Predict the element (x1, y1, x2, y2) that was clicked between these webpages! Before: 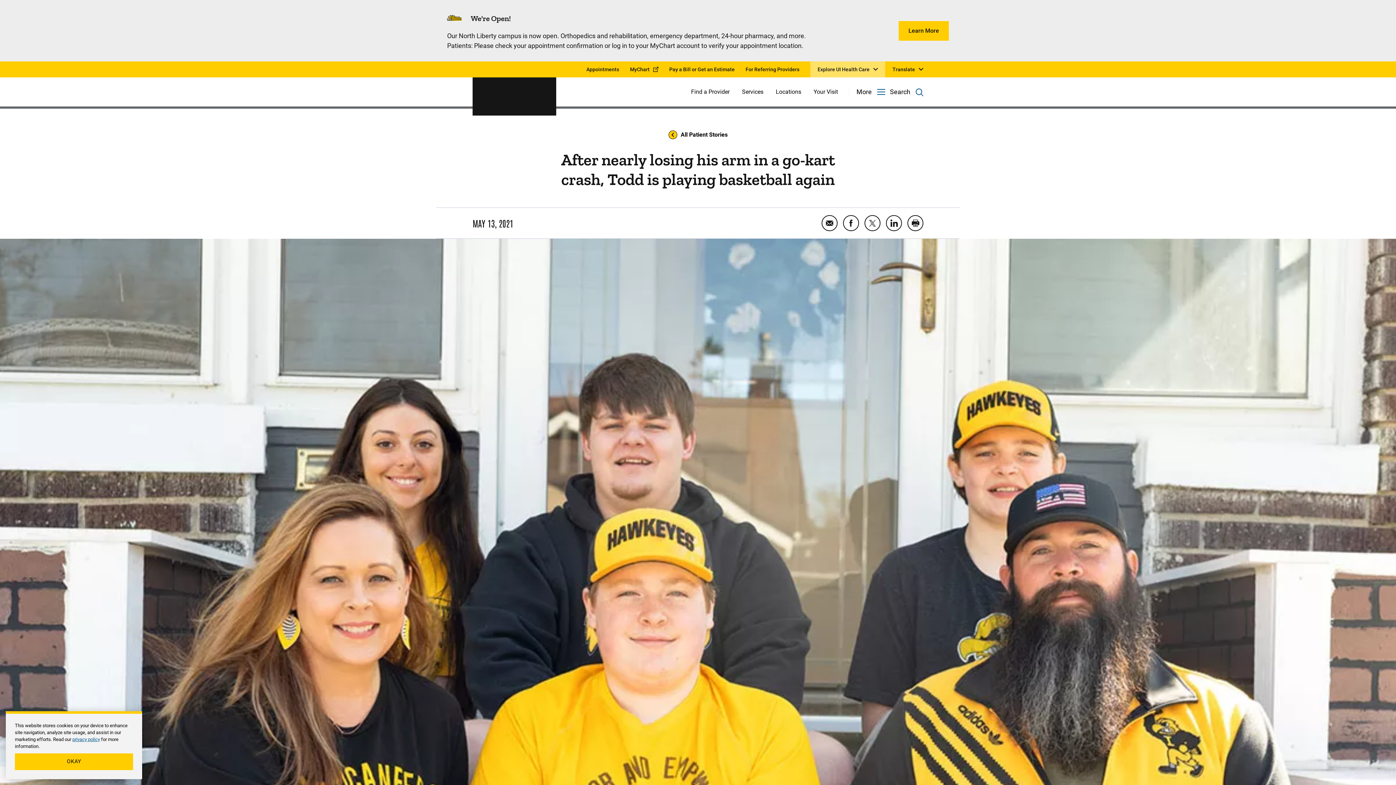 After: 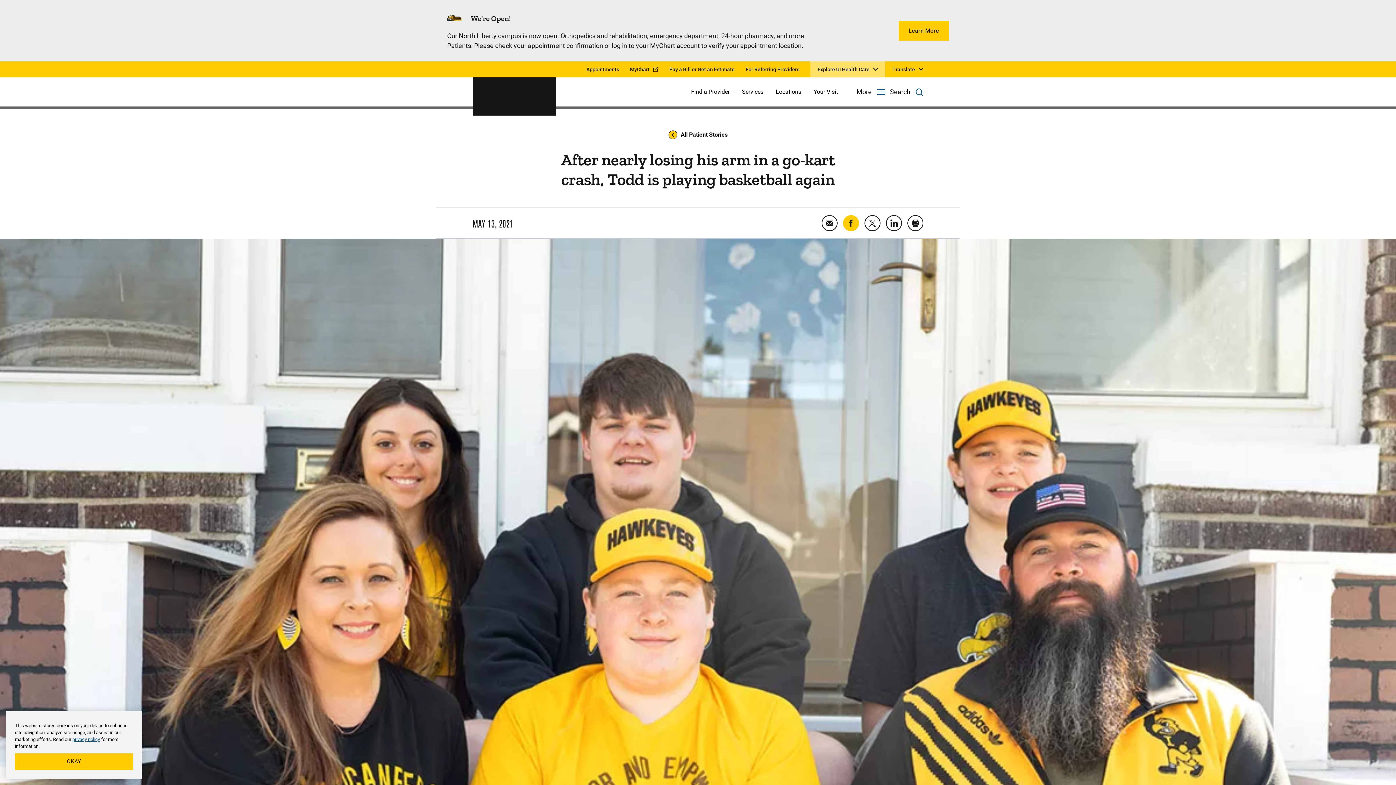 Action: label: Share After nearly losing his arm in a go-kart crash, Todd is playing basketball again on Facebook bbox: (843, 215, 859, 231)